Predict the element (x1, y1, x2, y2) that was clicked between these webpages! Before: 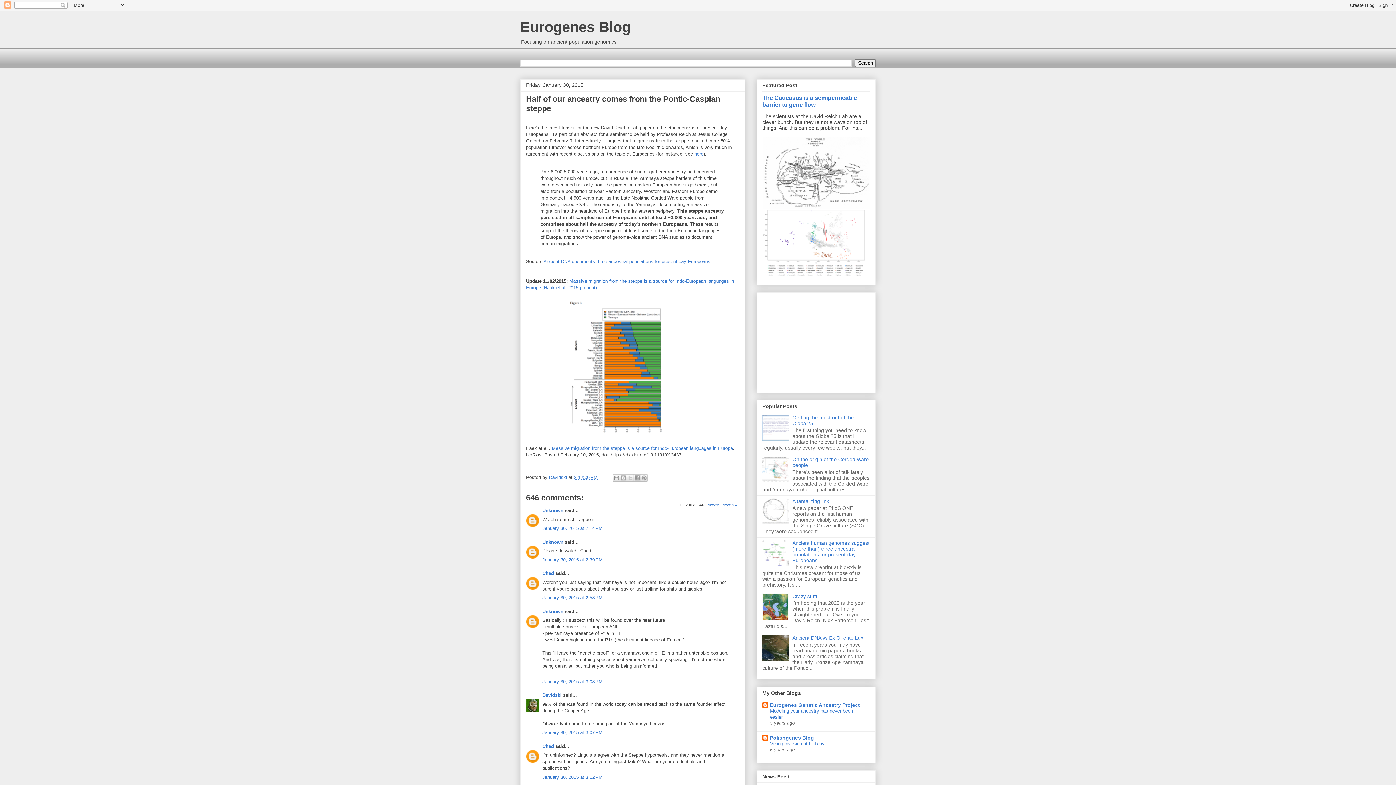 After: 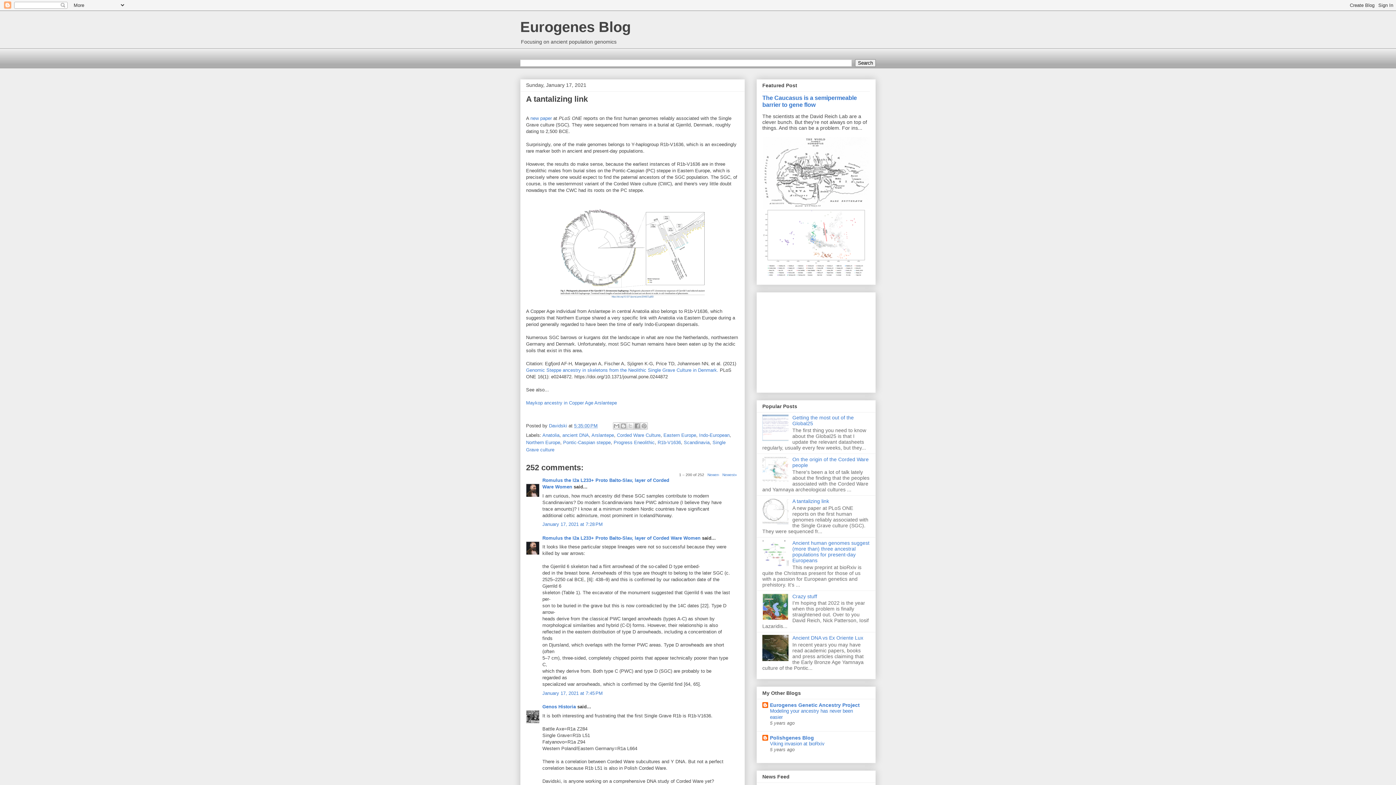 Action: label: A tantalizing link bbox: (792, 498, 829, 504)